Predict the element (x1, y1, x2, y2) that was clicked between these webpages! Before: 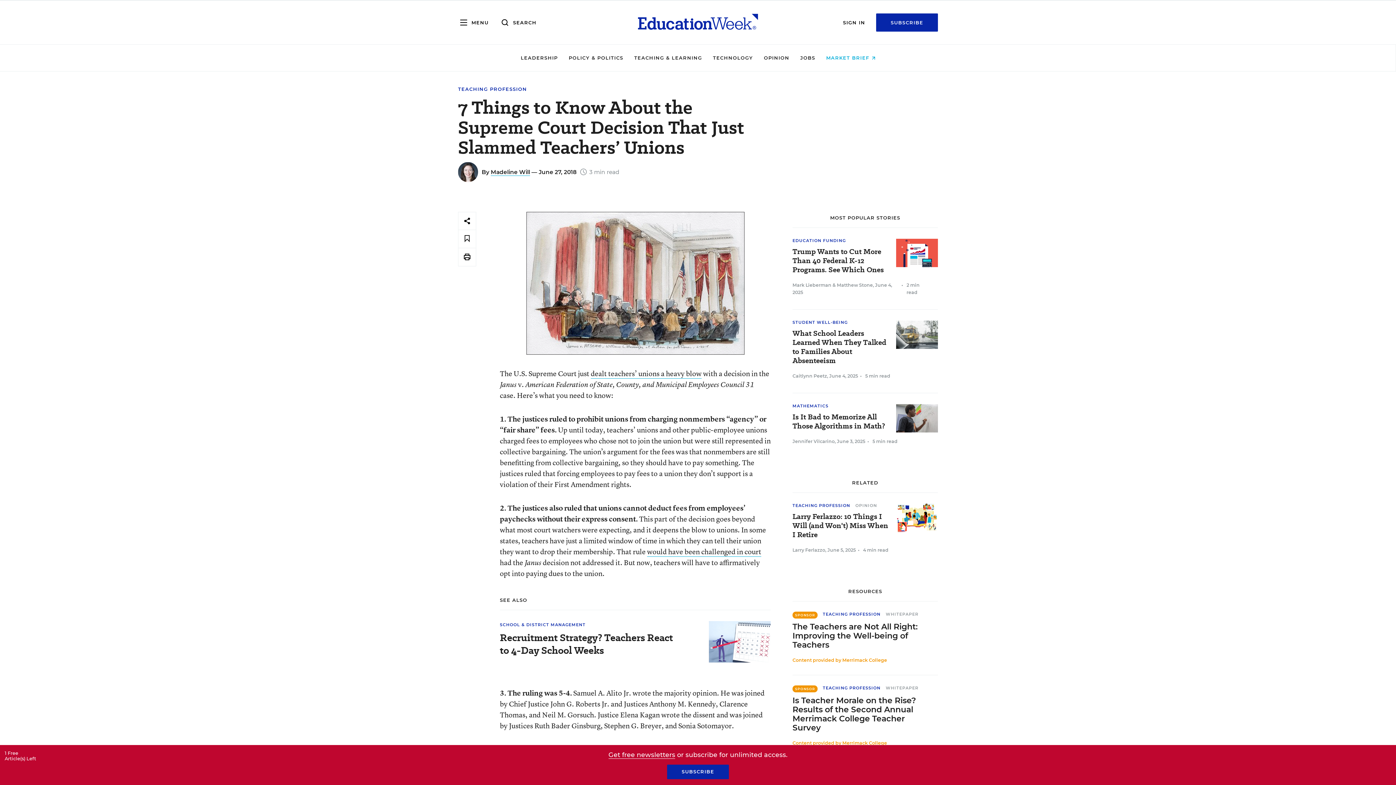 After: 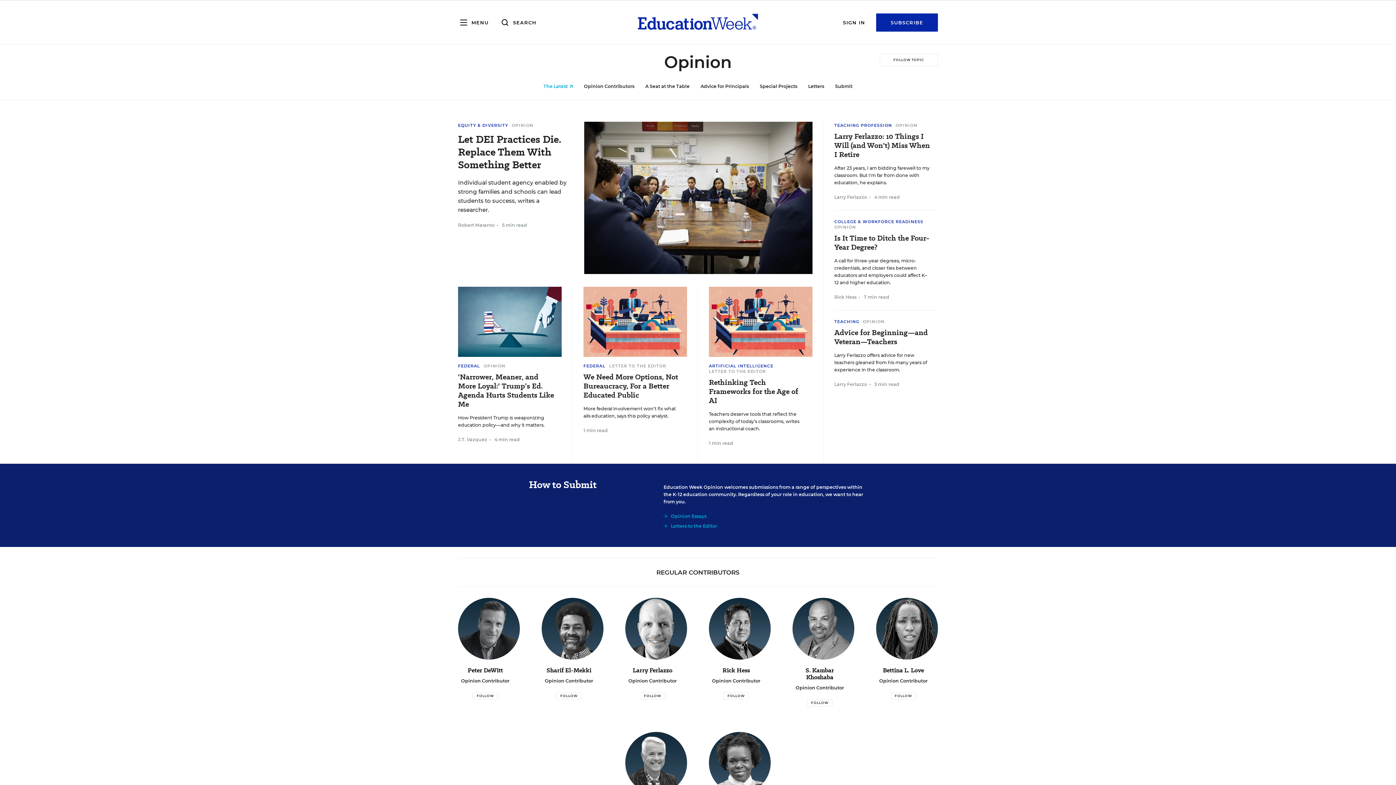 Action: label: OPINION bbox: (764, 54, 789, 60)